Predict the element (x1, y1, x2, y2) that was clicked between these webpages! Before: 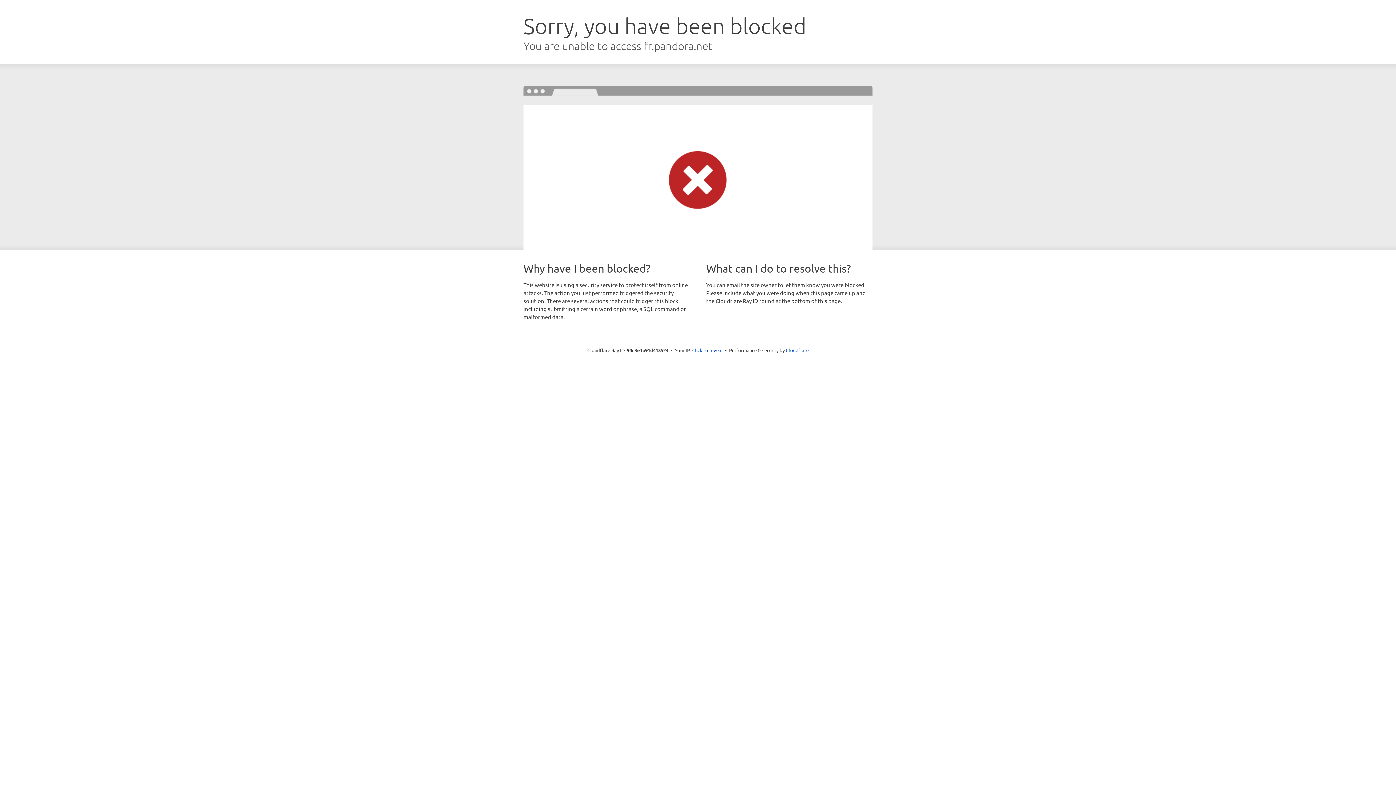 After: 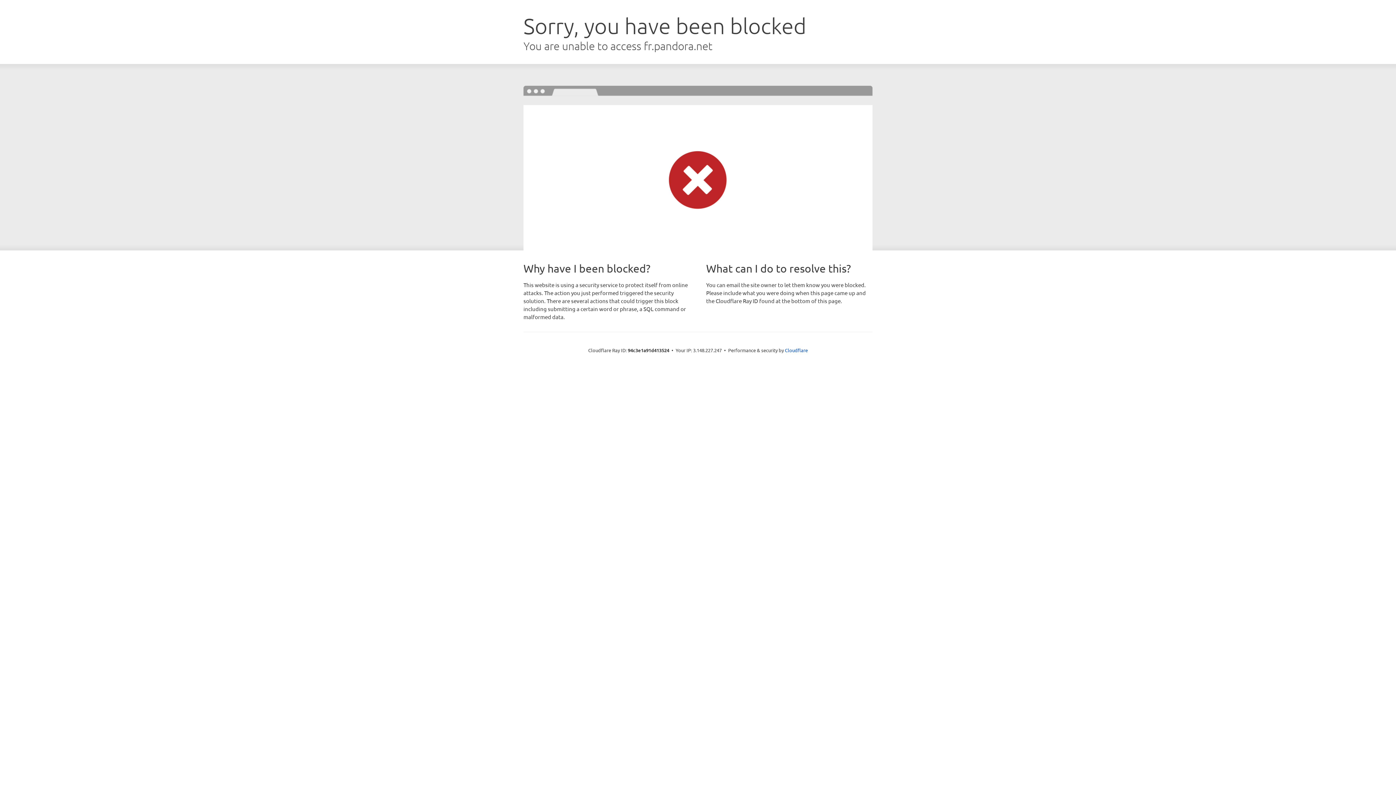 Action: bbox: (692, 346, 722, 353) label: Click to reveal